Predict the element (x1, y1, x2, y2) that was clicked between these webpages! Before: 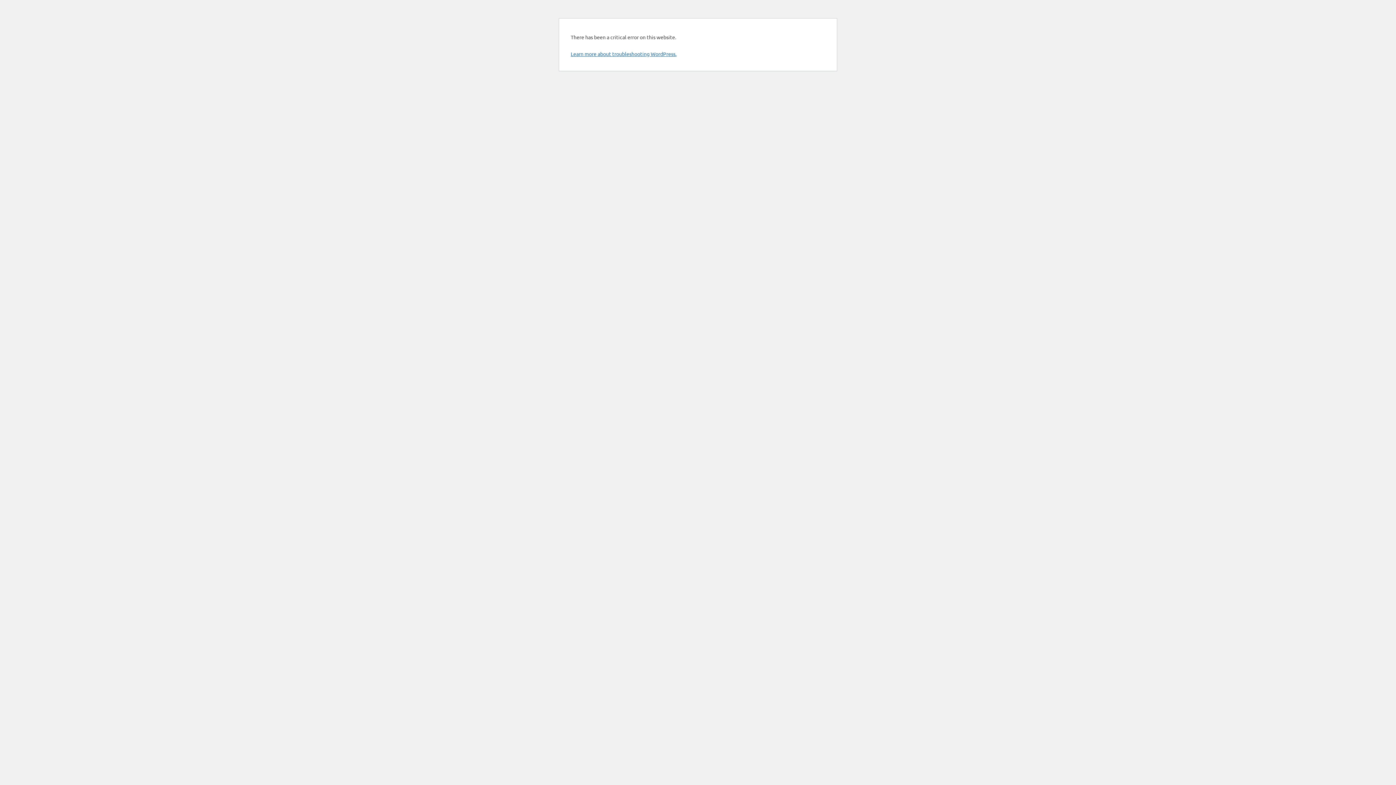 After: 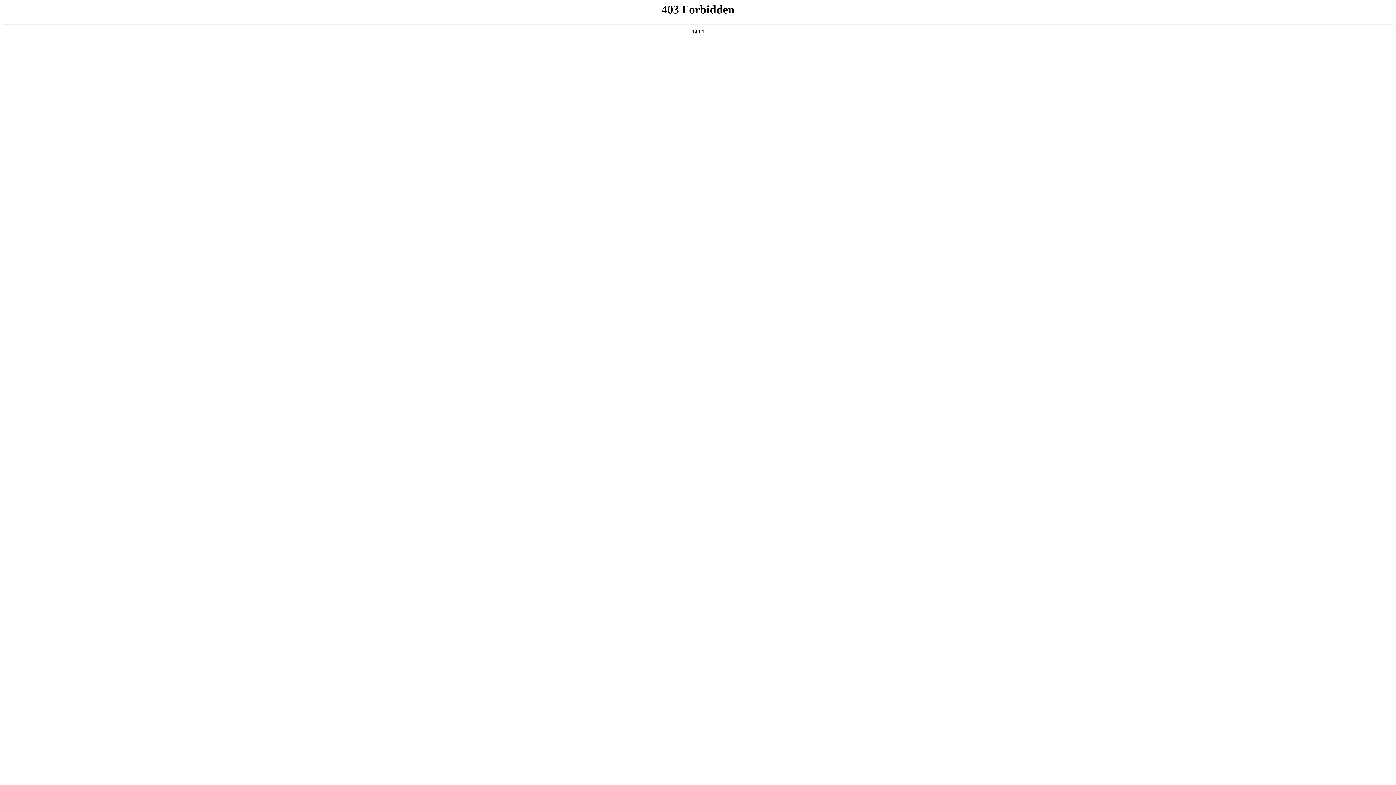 Action: label: Learn more about troubleshooting WordPress. bbox: (570, 50, 676, 57)